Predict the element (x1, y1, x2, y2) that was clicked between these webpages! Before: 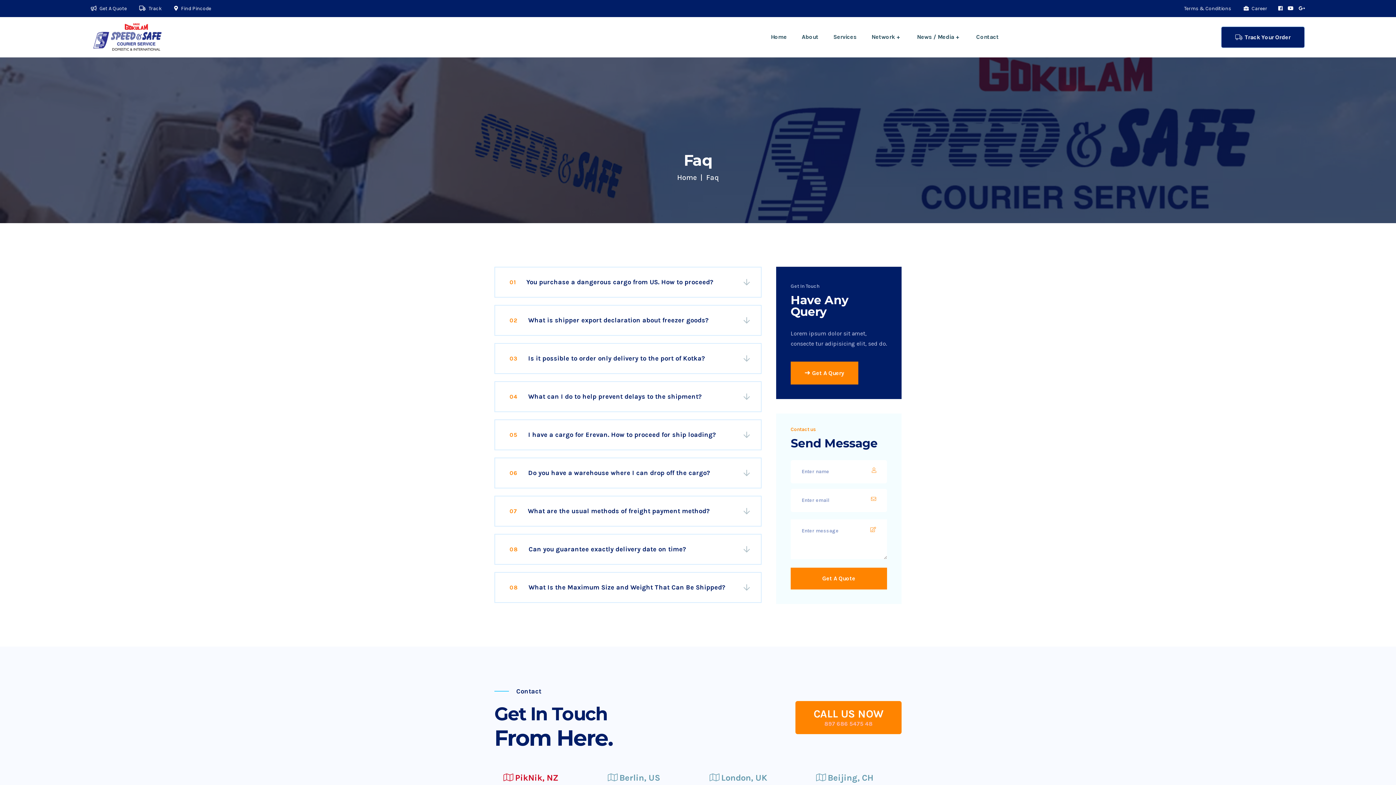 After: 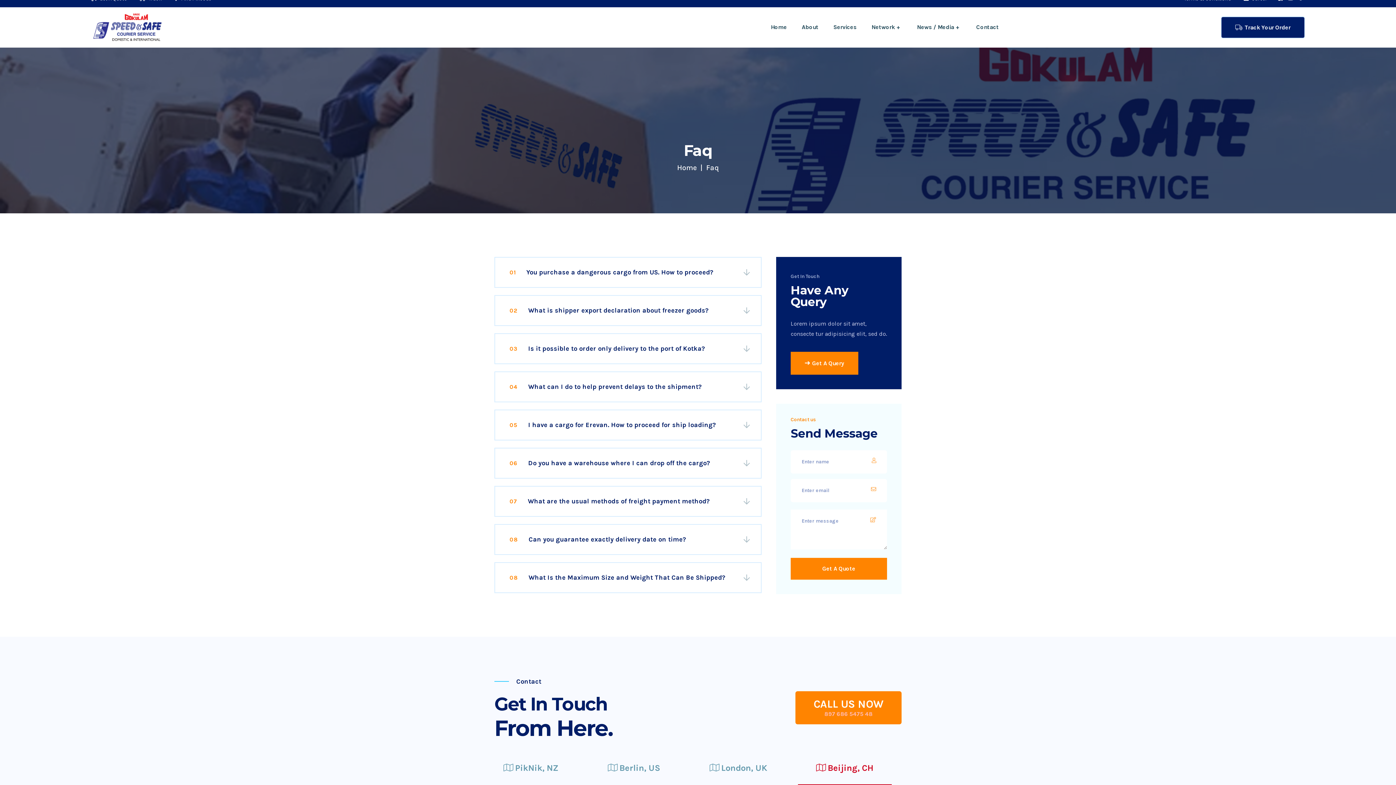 Action: label: Beijing, CH bbox: (798, 773, 892, 795)